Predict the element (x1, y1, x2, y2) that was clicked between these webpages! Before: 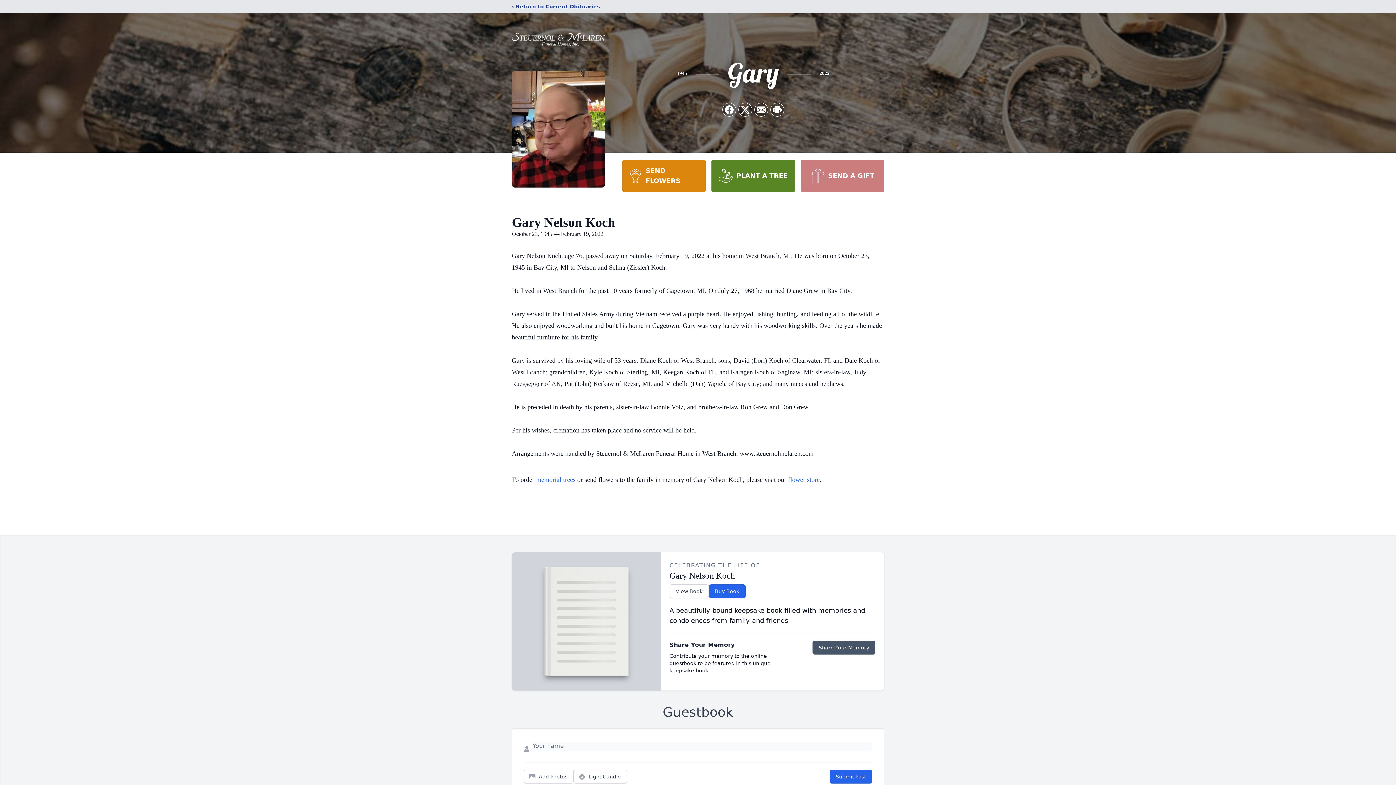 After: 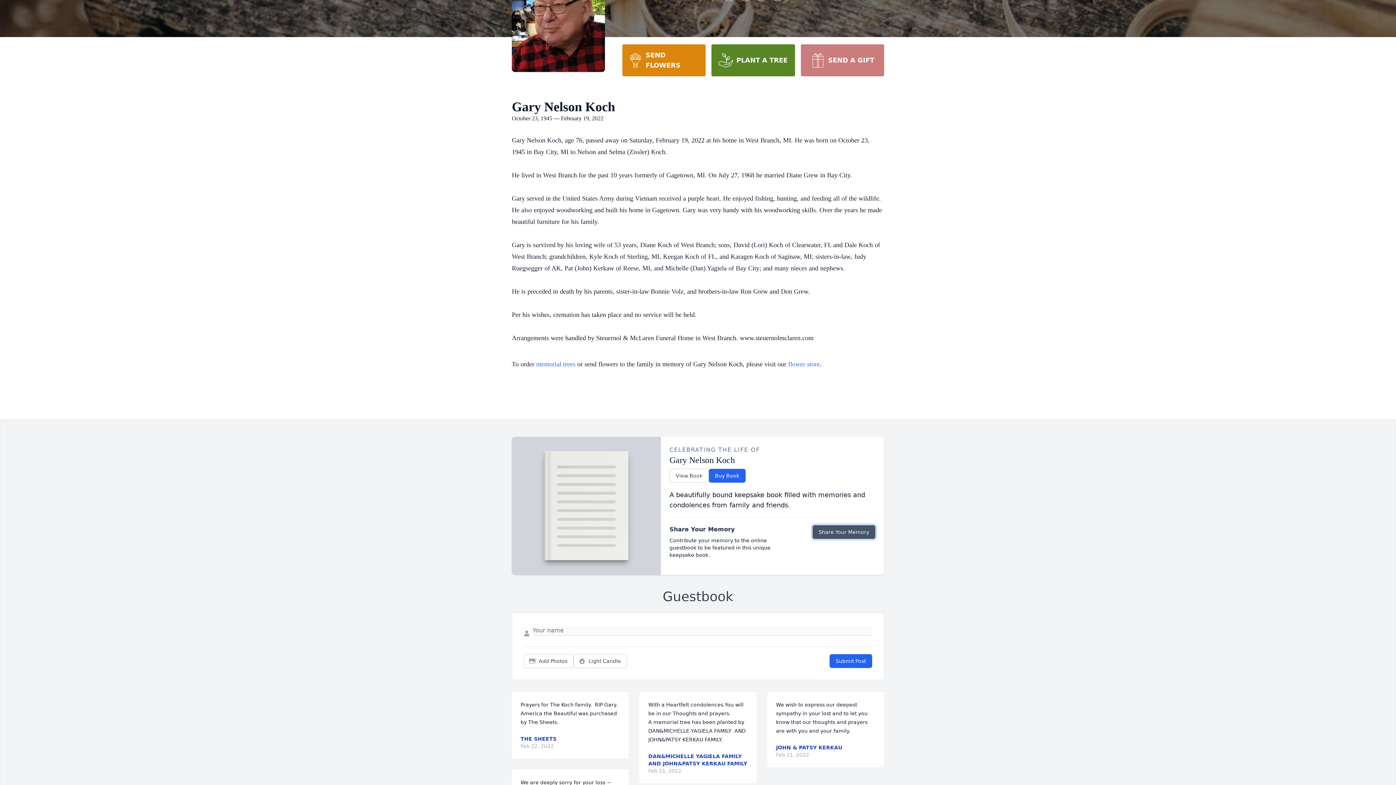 Action: bbox: (812, 641, 875, 654) label: Share Your Memory